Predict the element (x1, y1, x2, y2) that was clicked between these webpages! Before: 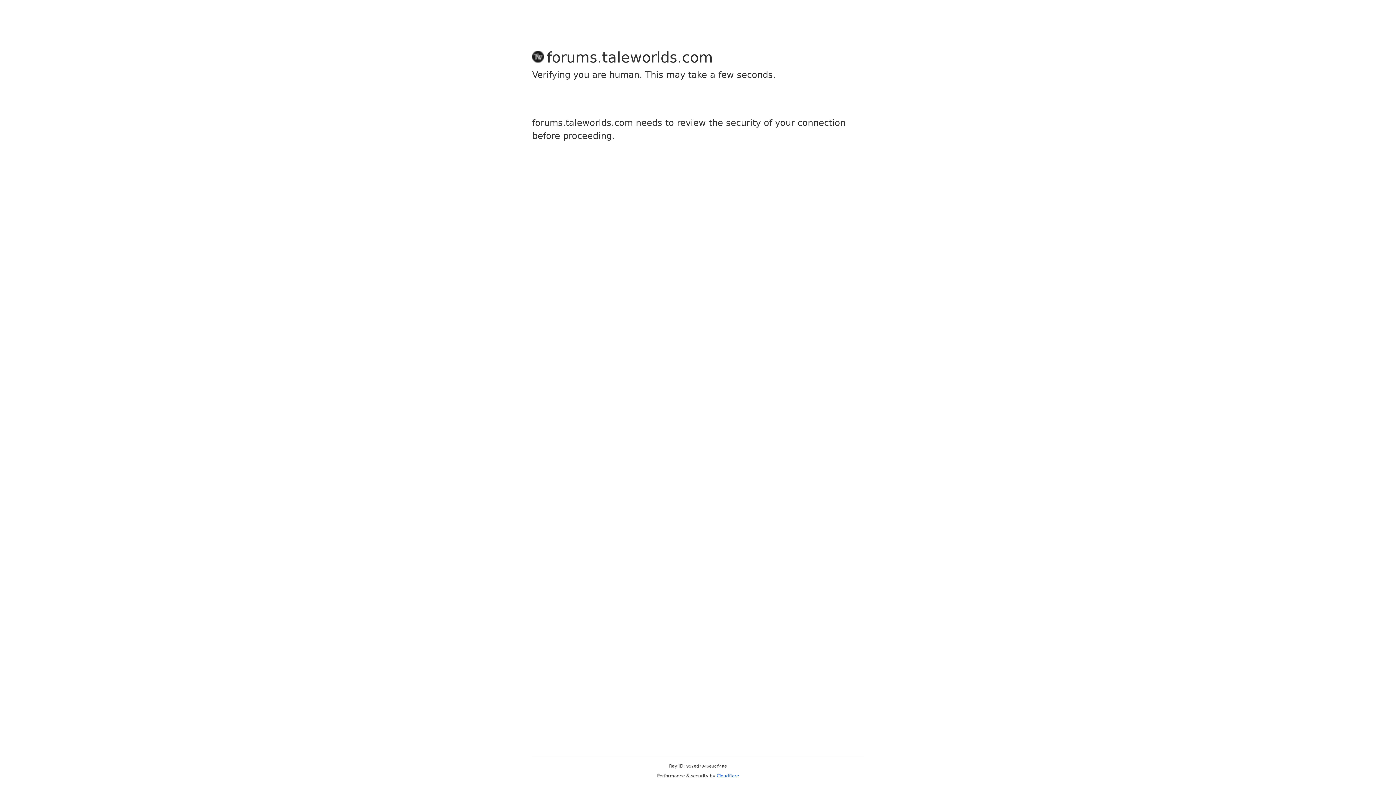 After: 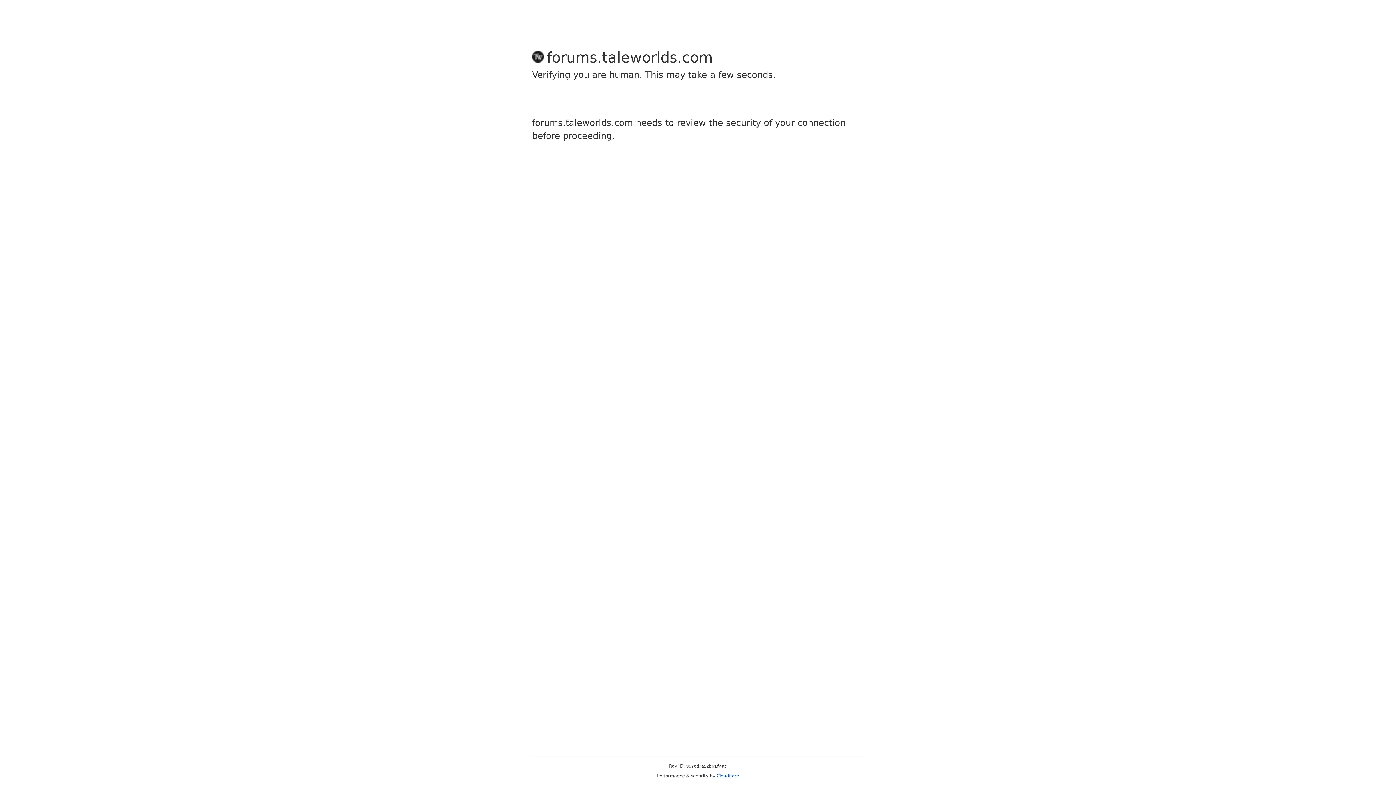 Action: bbox: (716, 773, 739, 778) label: Cloudflare